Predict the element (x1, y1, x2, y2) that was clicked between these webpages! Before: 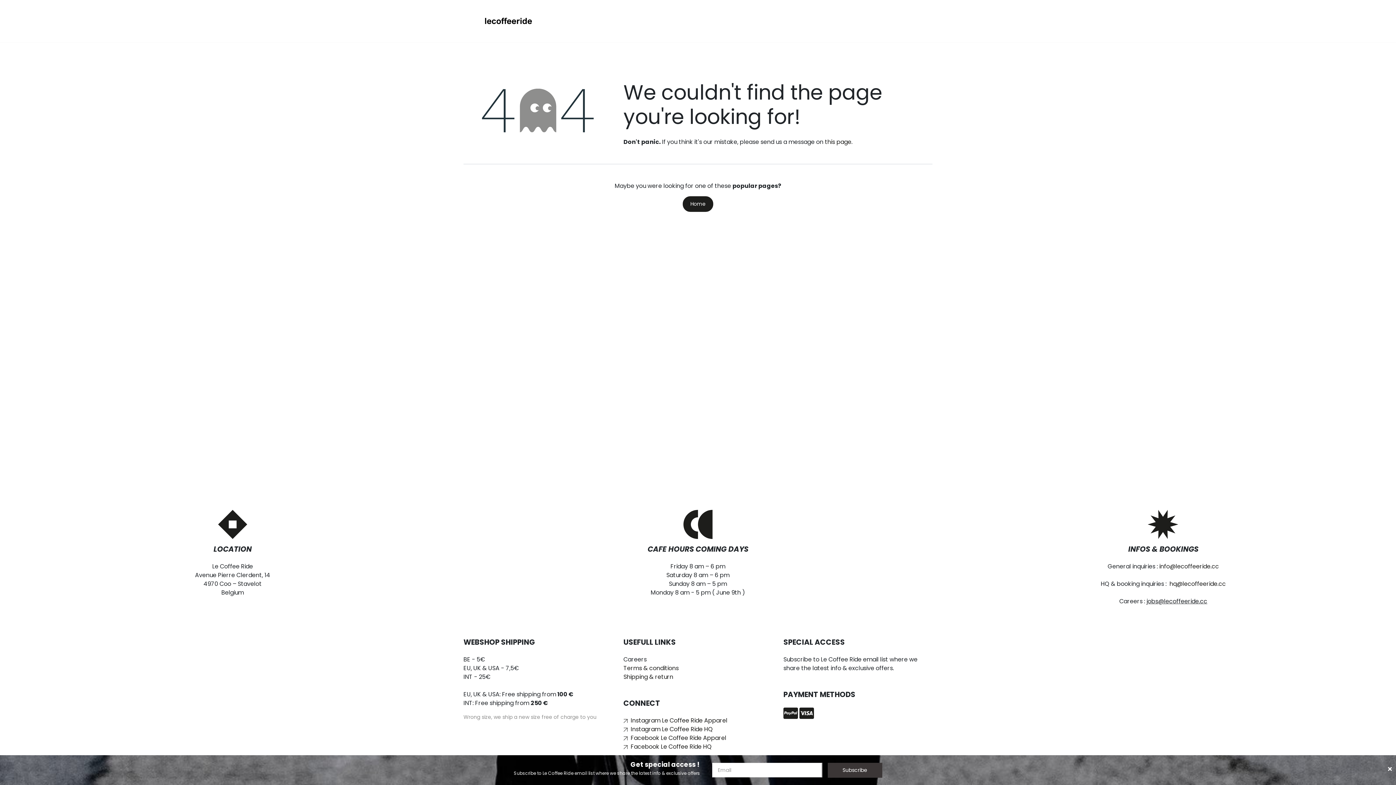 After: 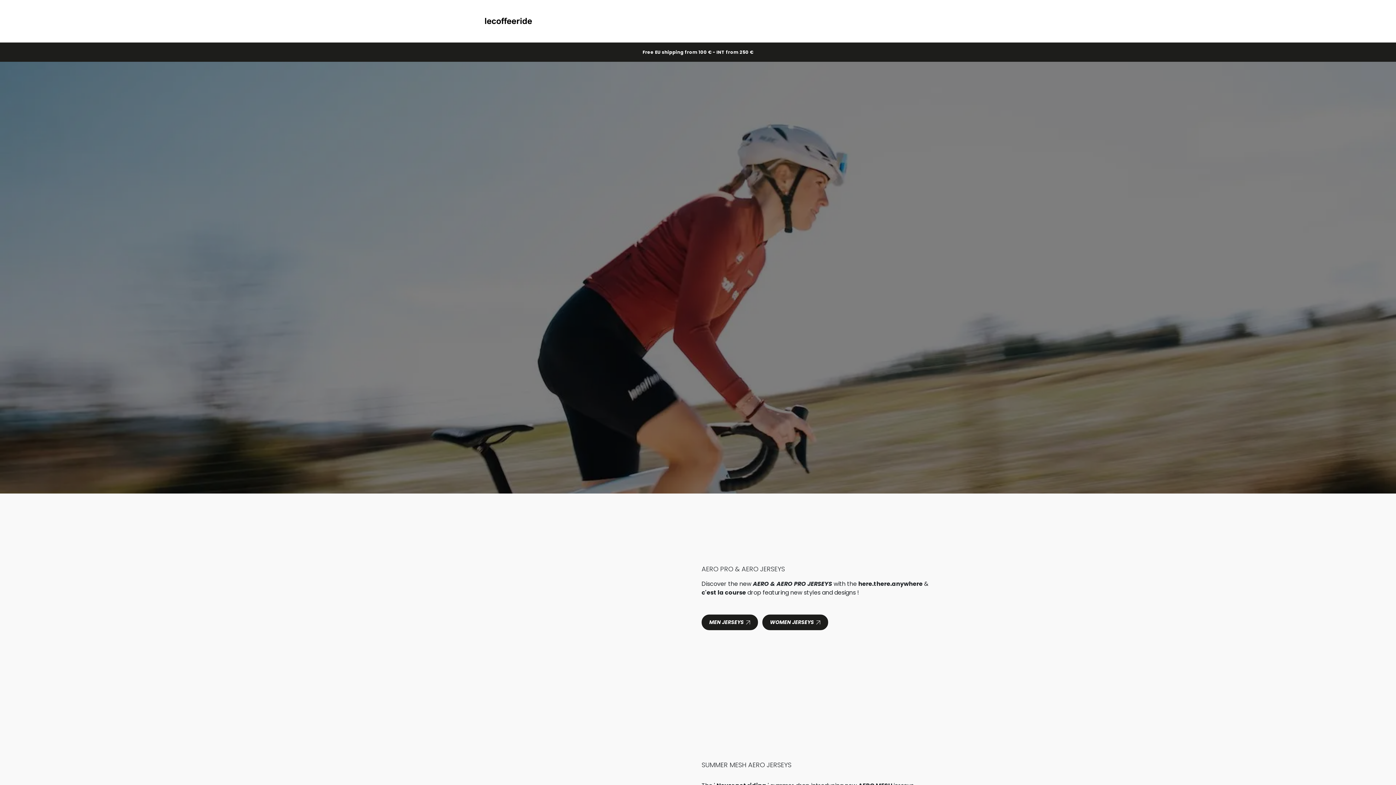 Action: label: Home bbox: (682, 196, 713, 212)